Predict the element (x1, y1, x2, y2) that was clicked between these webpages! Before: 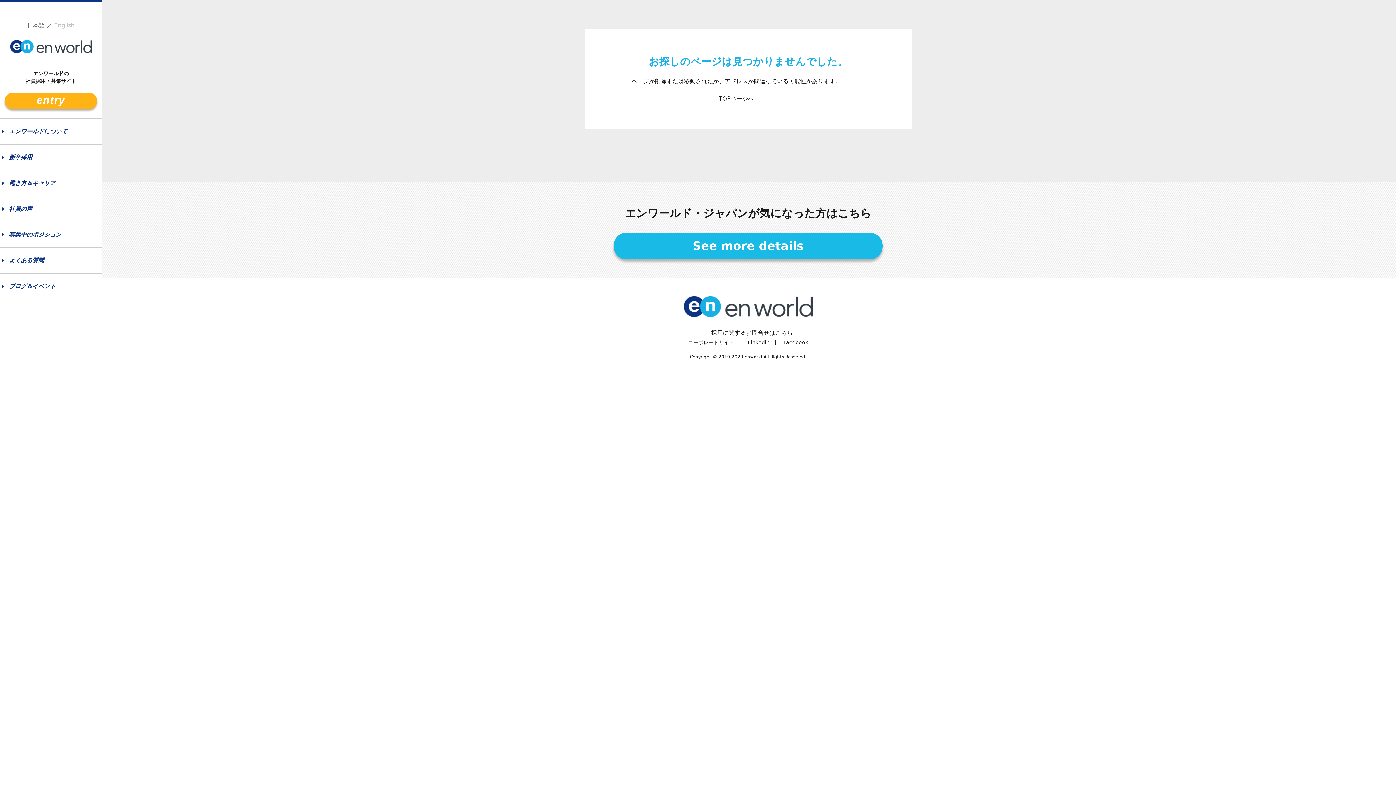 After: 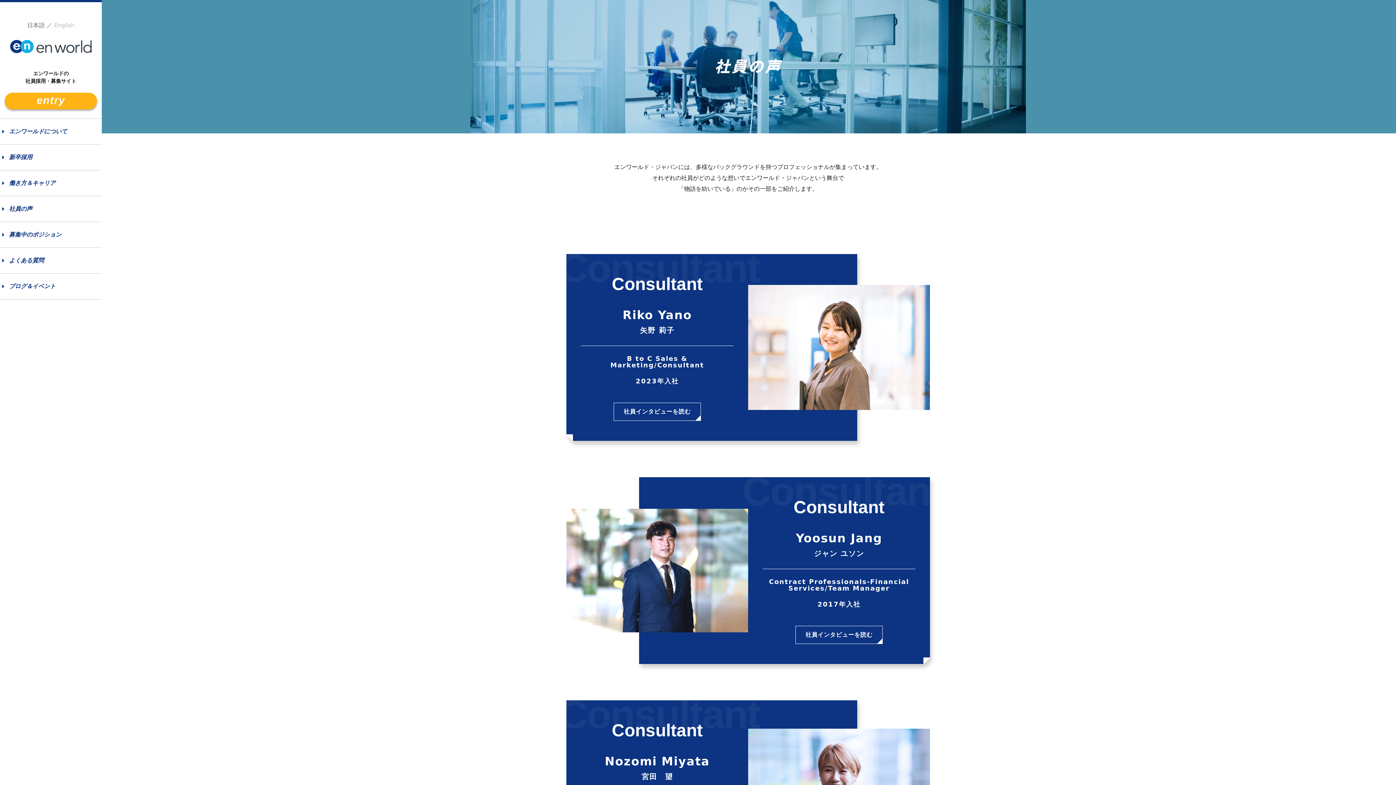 Action: bbox: (0, 196, 101, 221) label: 社員の声